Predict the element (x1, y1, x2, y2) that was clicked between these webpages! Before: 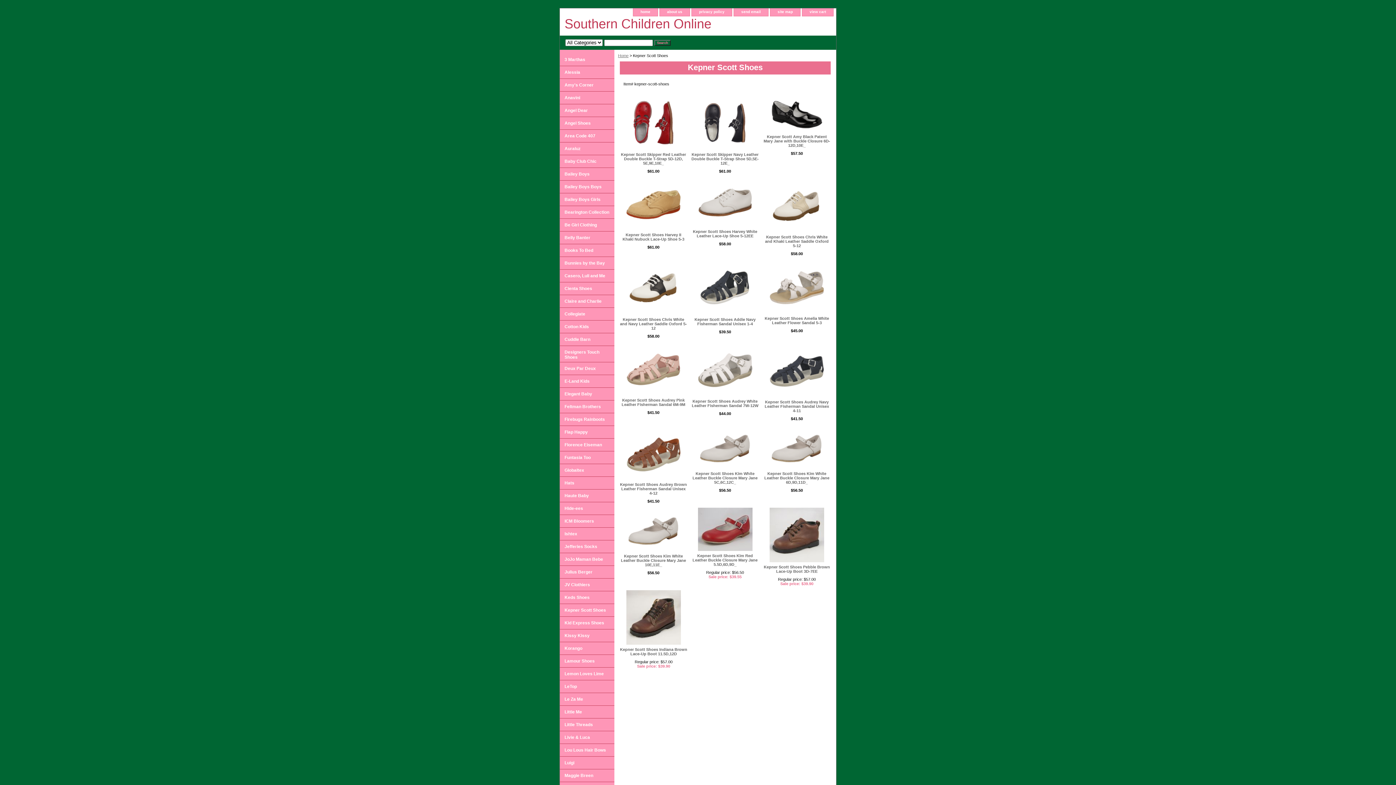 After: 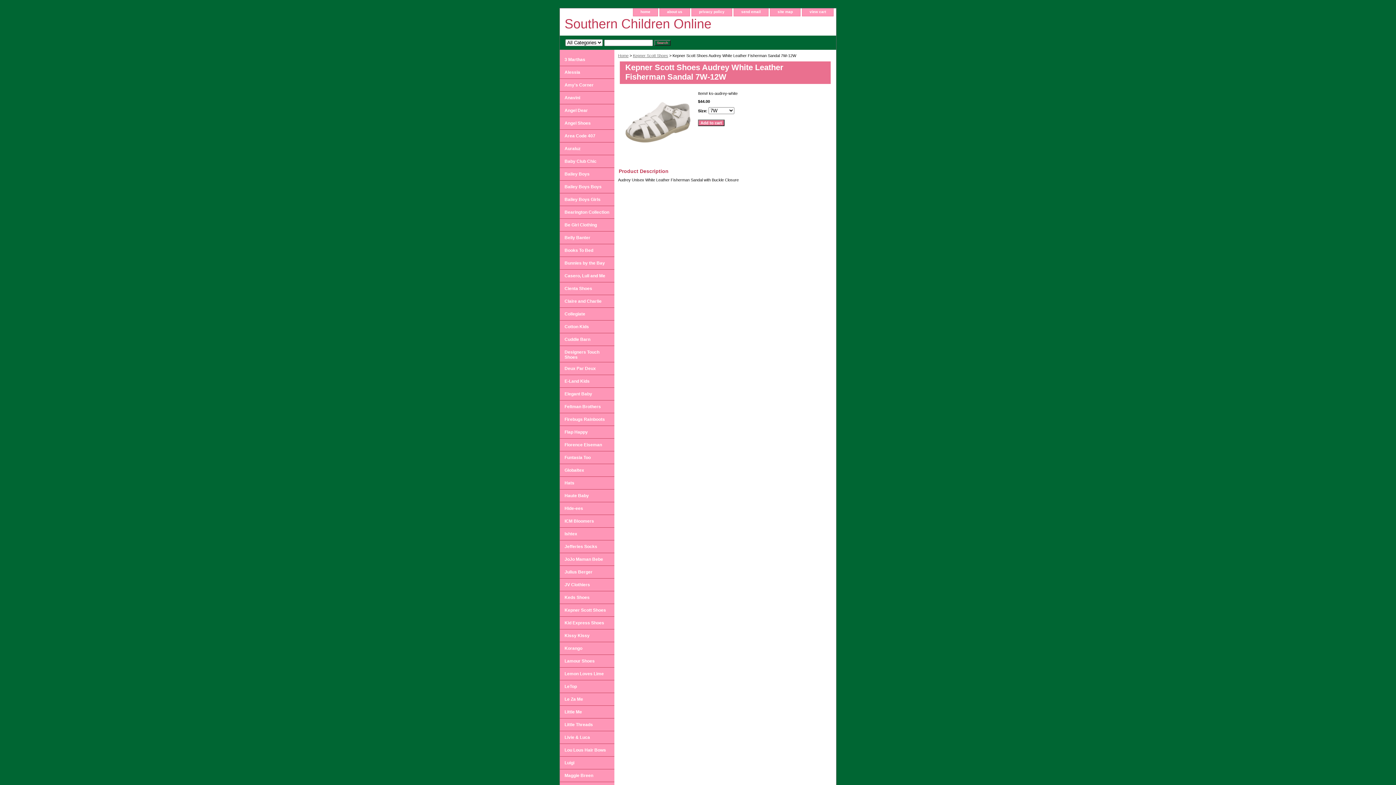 Action: bbox: (698, 393, 752, 397)